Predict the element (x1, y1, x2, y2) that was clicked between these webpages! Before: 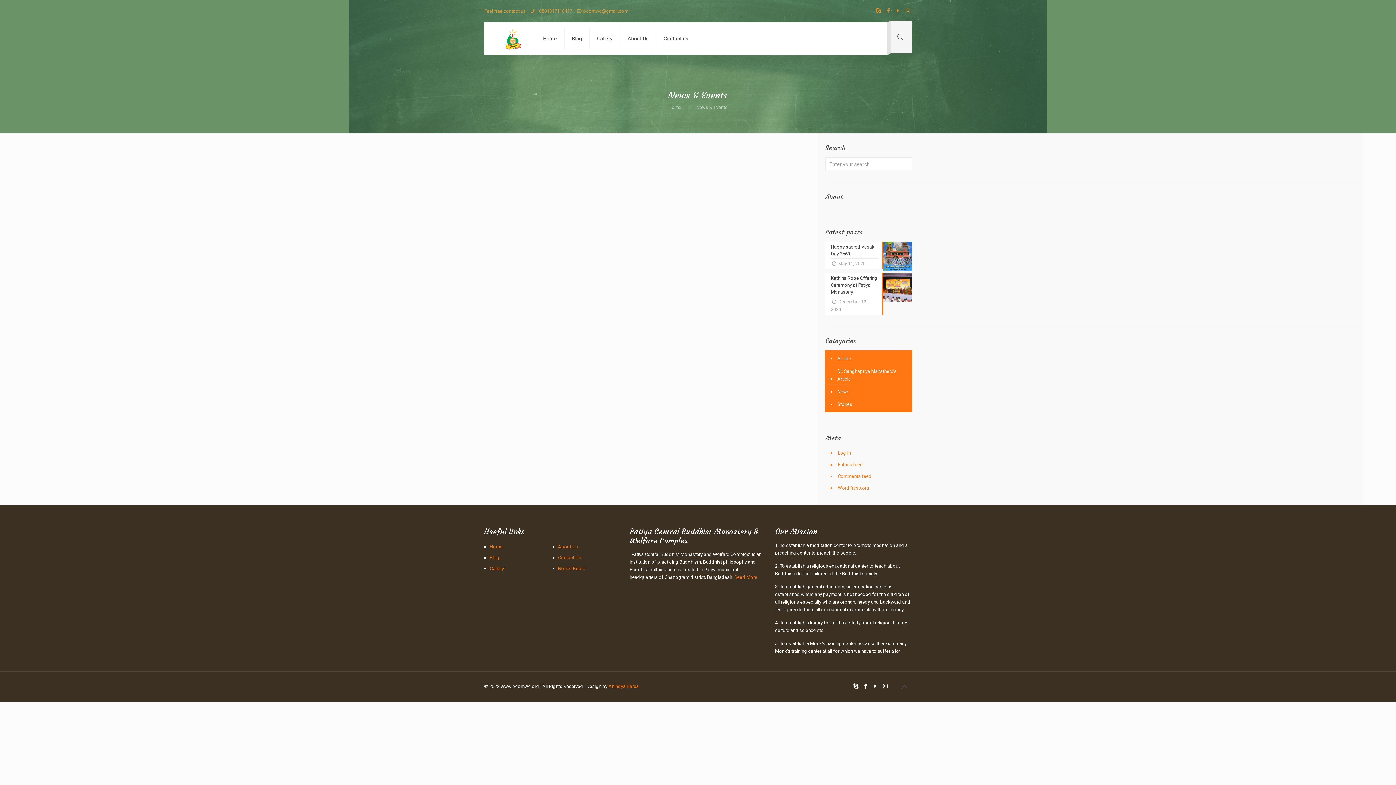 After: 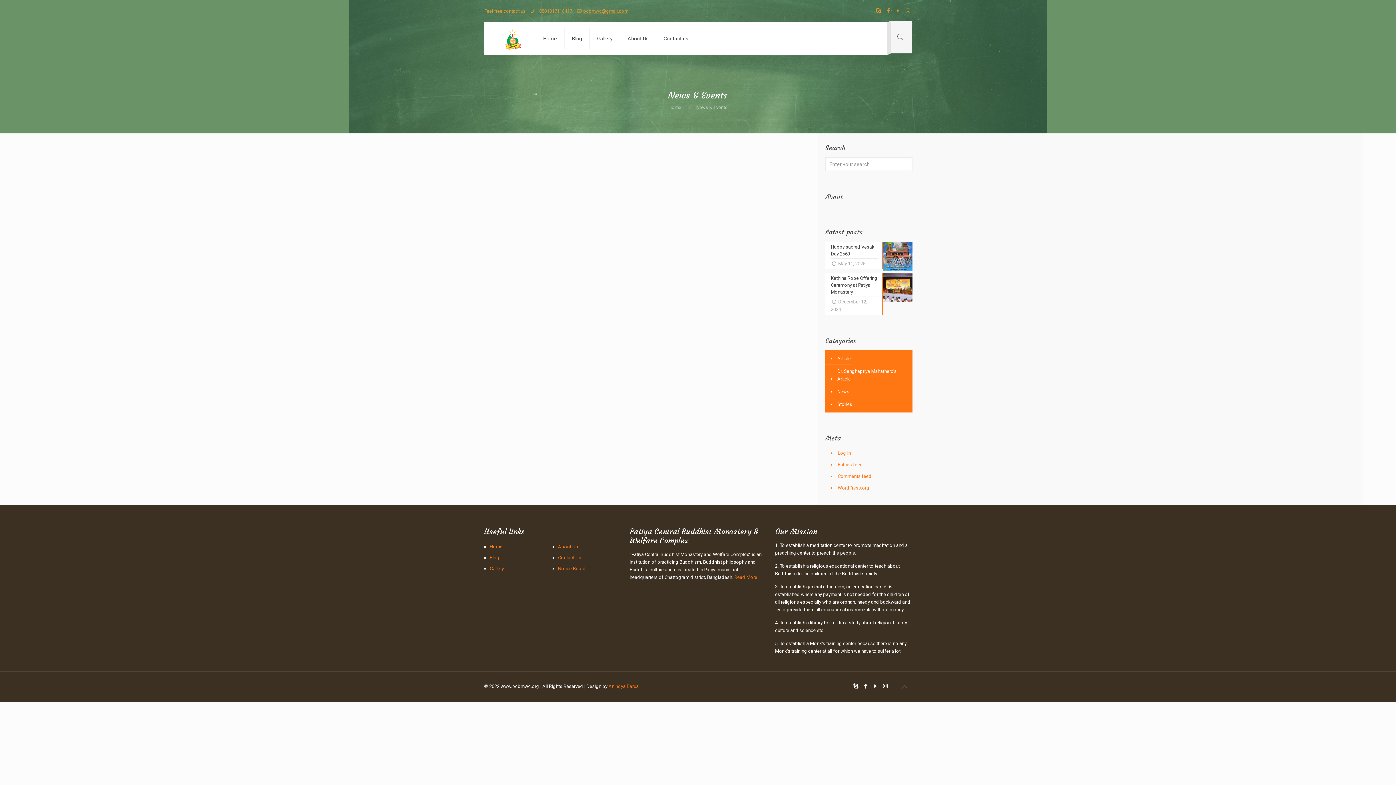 Action: bbox: (583, 8, 628, 13) label: pcbmwc@gmail.com